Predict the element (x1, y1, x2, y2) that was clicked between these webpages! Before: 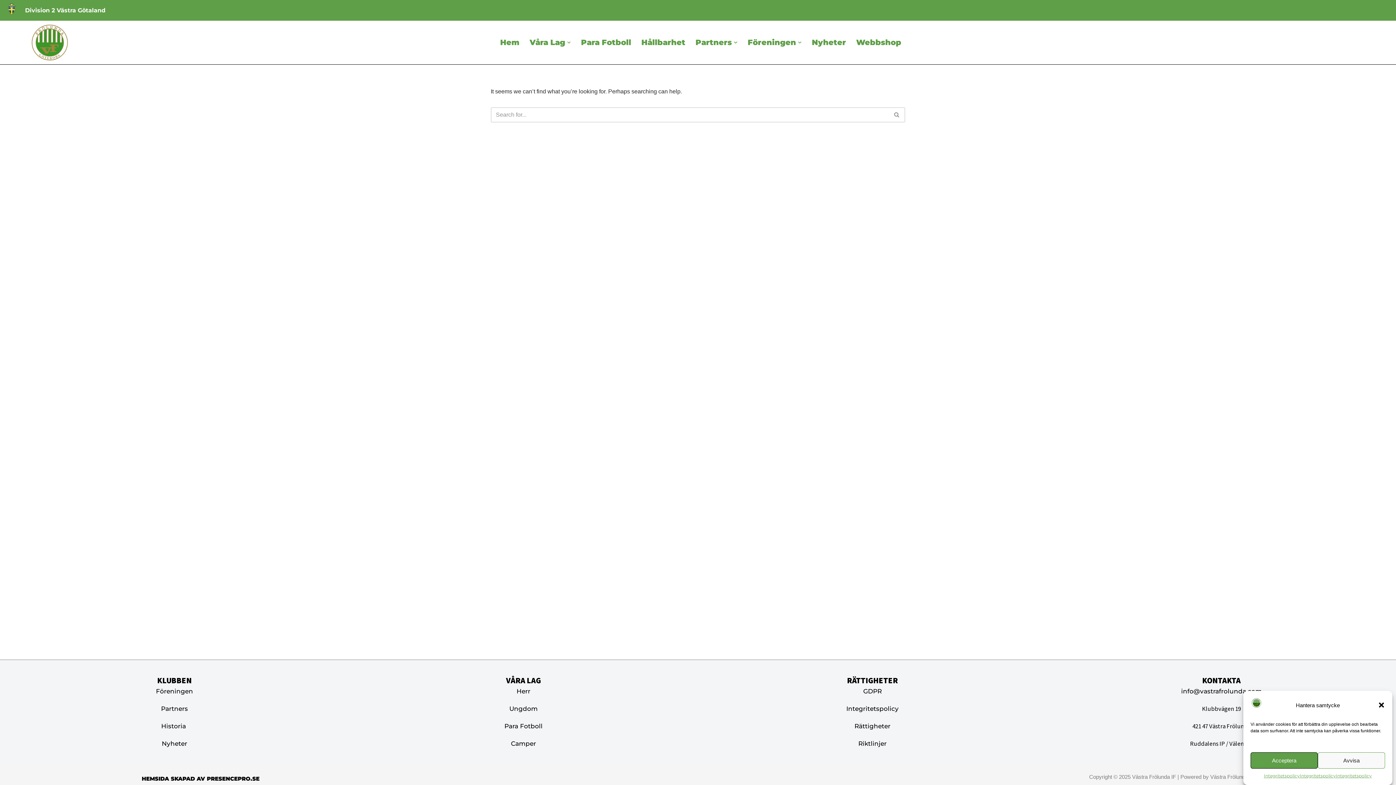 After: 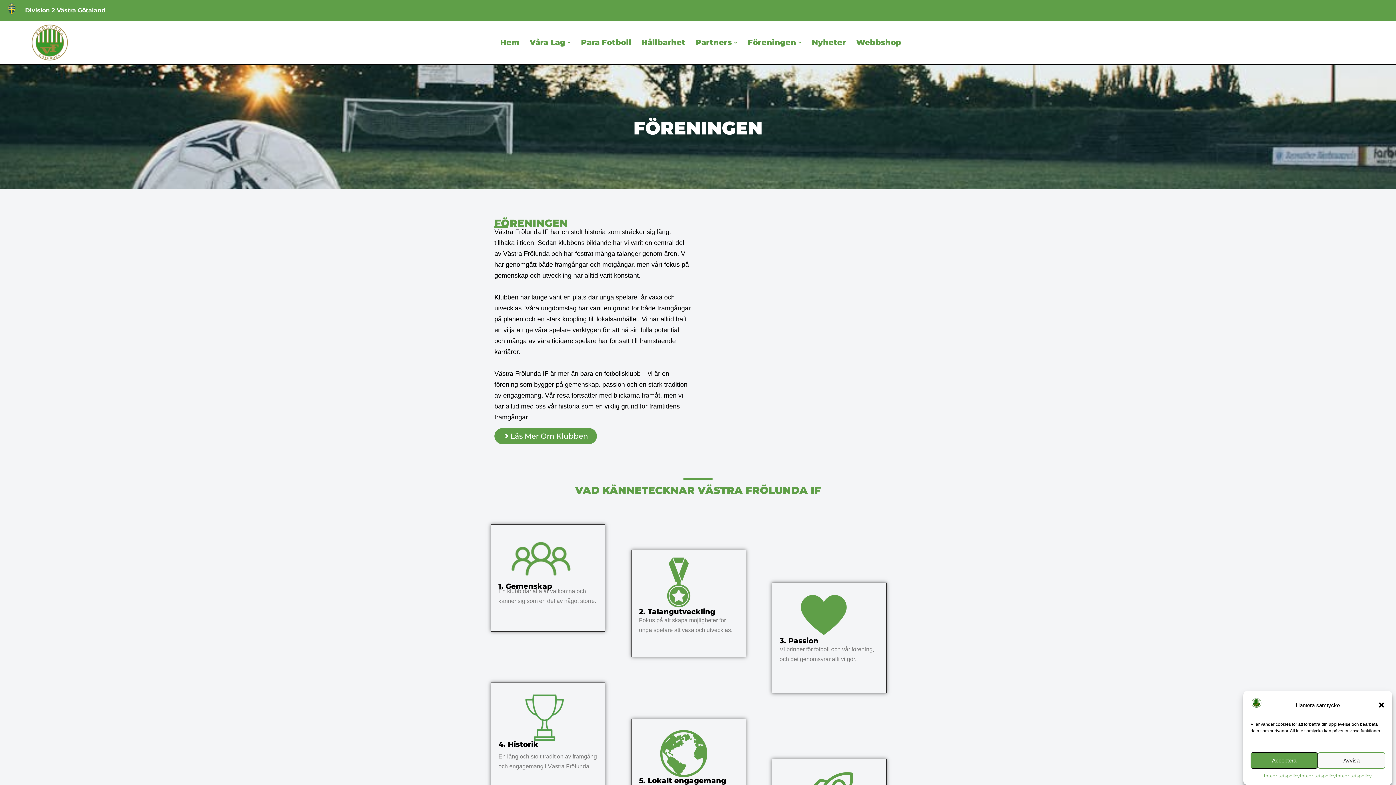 Action: label: Föreningen bbox: (156, 688, 193, 695)